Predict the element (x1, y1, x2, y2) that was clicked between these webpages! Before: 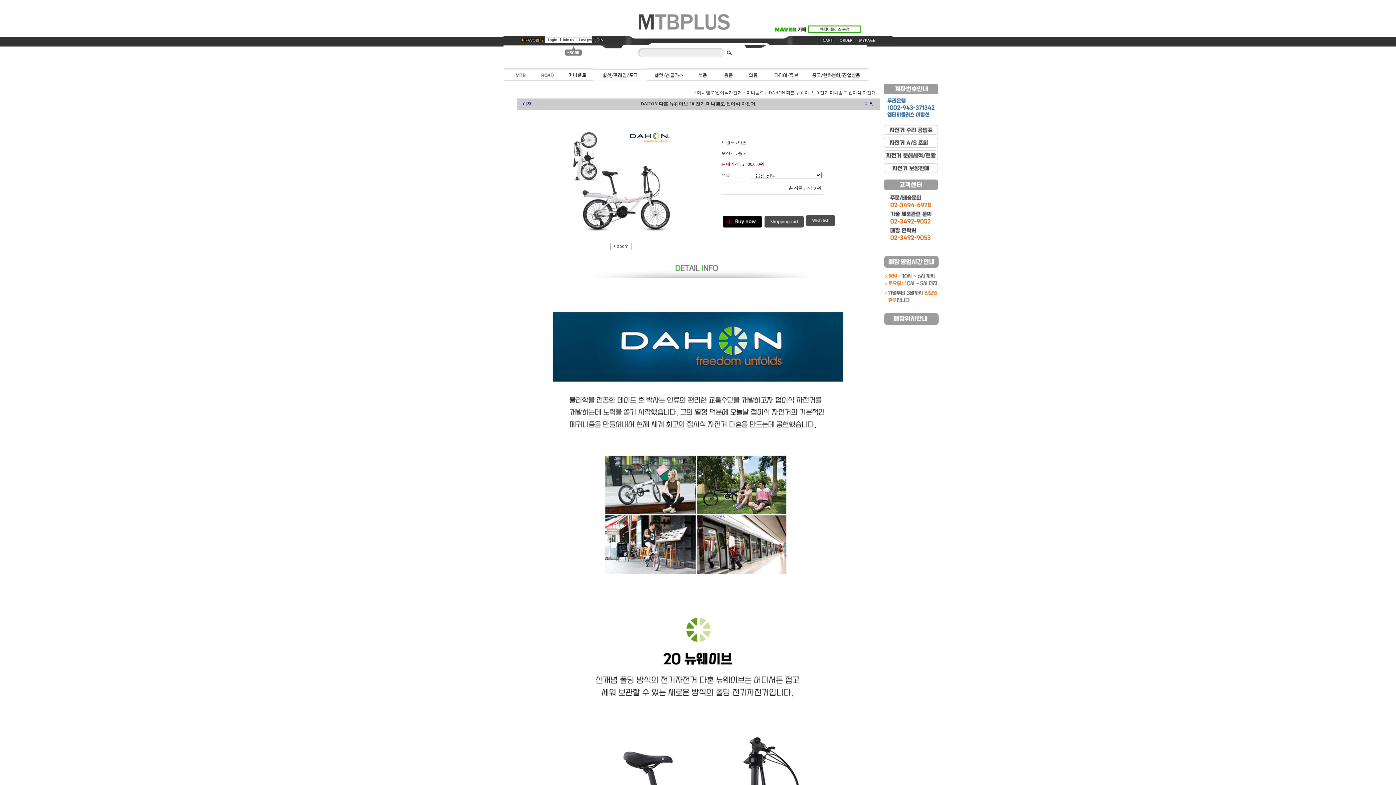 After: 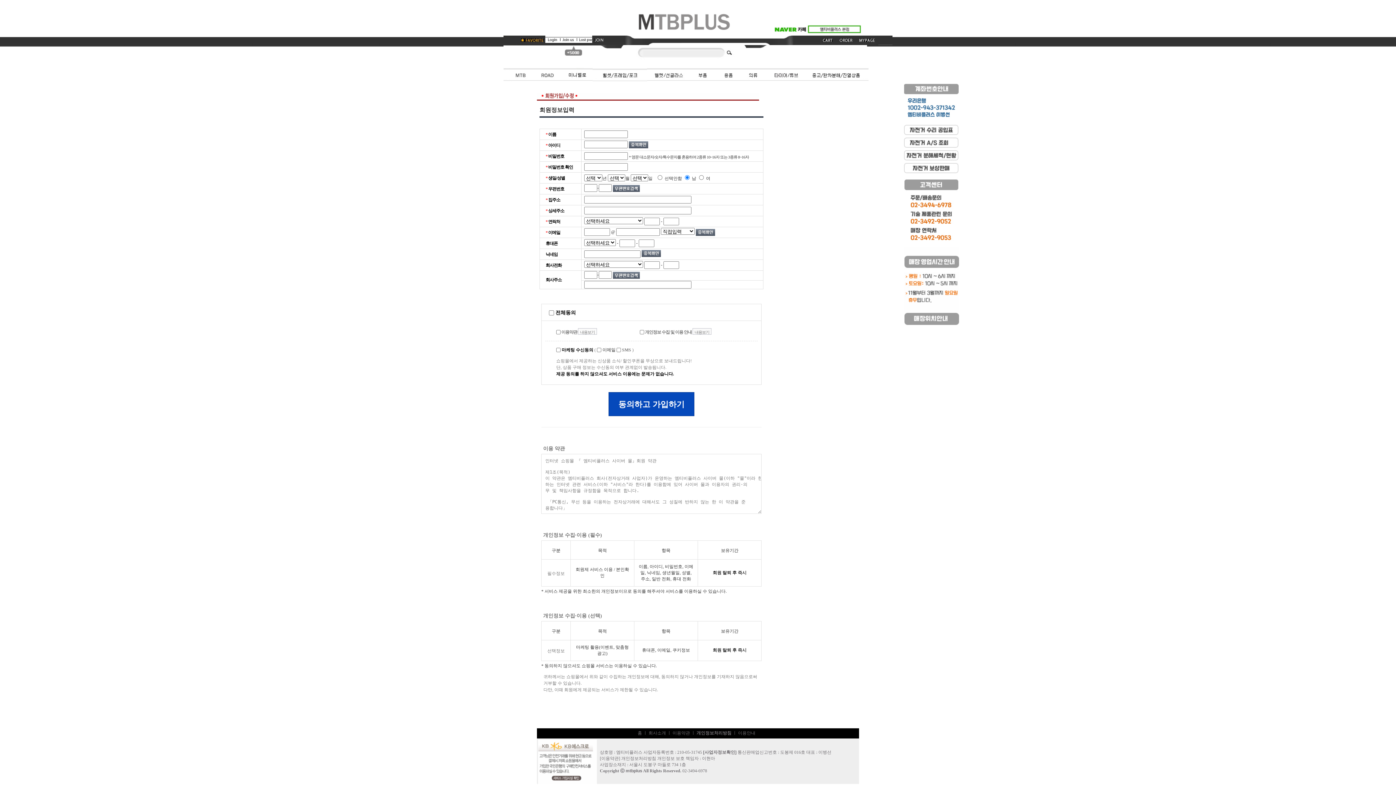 Action: bbox: (560, 38, 576, 44)